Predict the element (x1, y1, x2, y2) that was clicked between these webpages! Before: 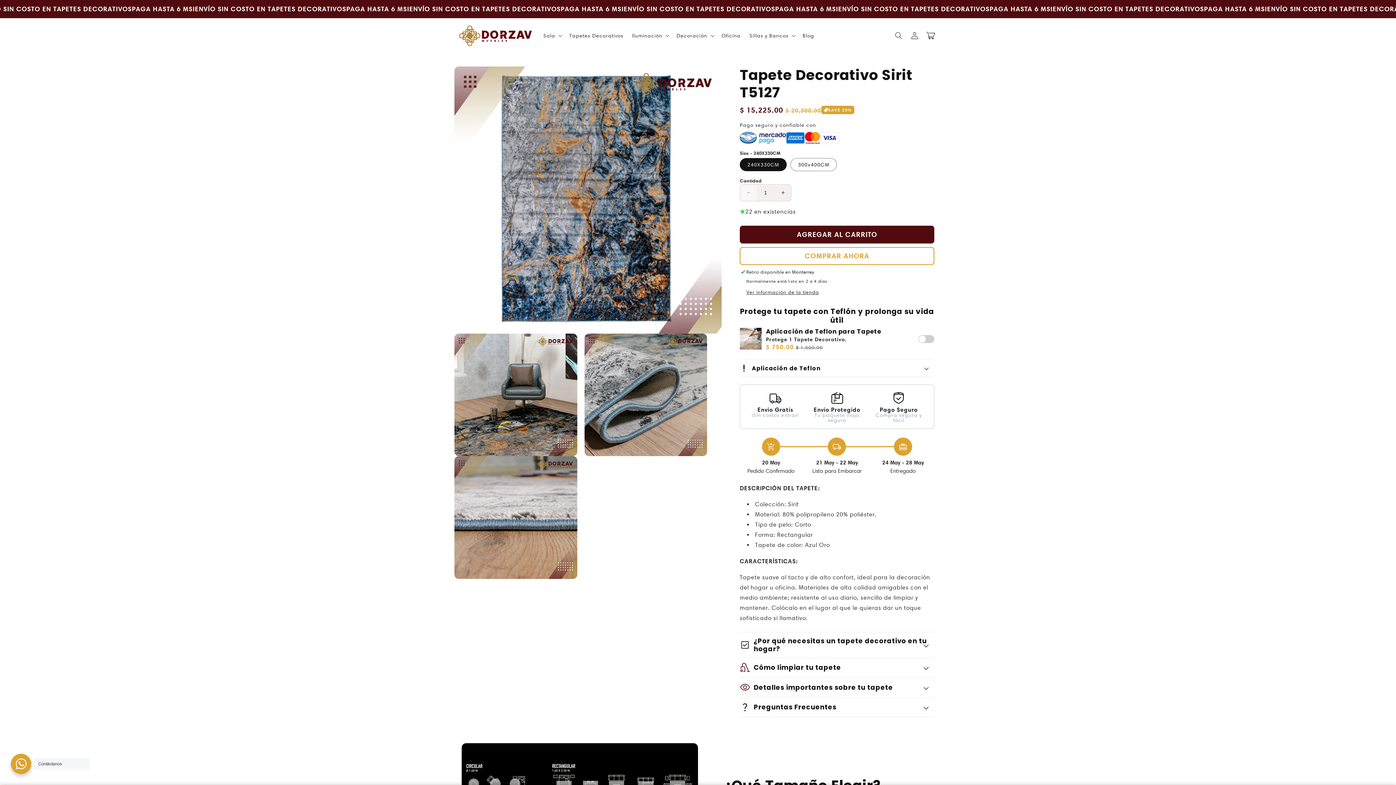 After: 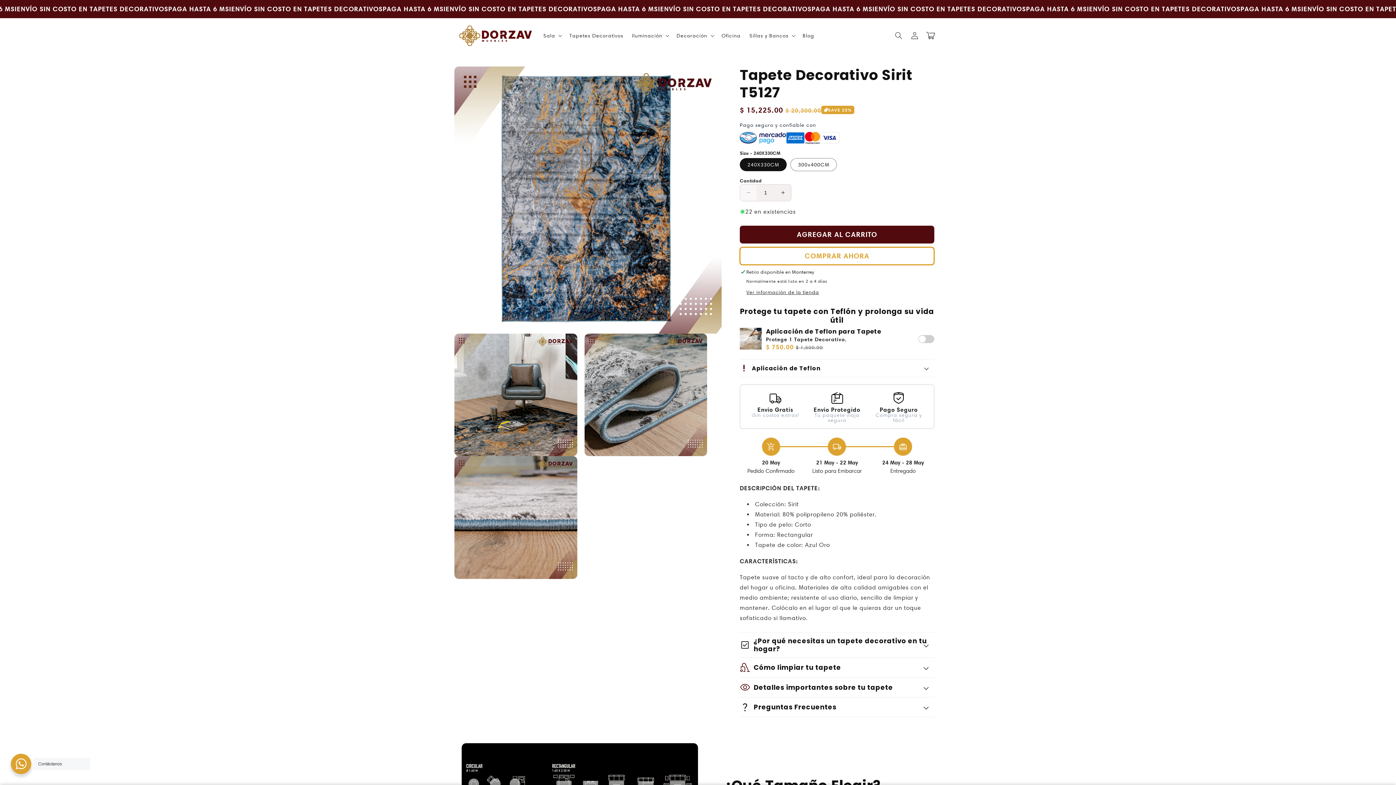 Action: label: COMPRAR AHORA bbox: (740, 218, 934, 236)